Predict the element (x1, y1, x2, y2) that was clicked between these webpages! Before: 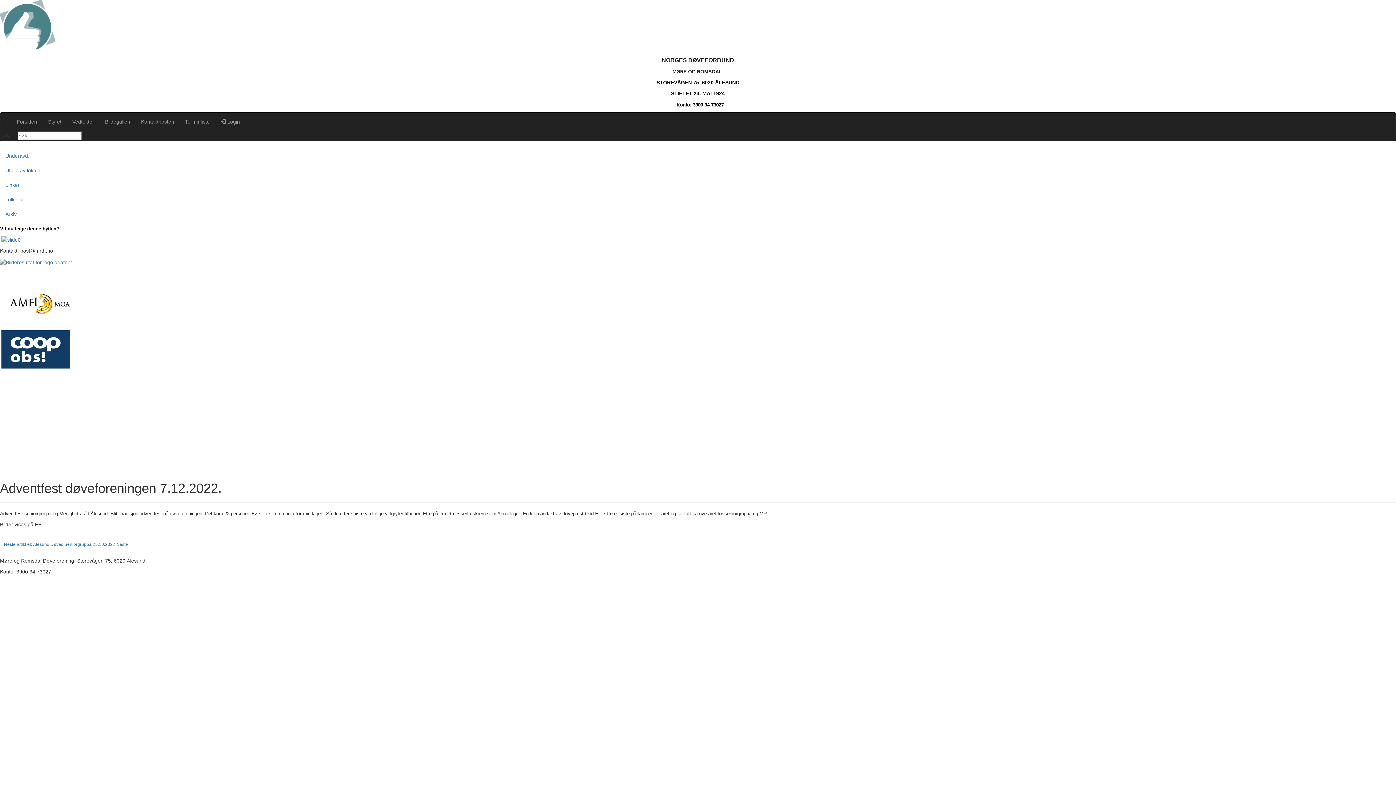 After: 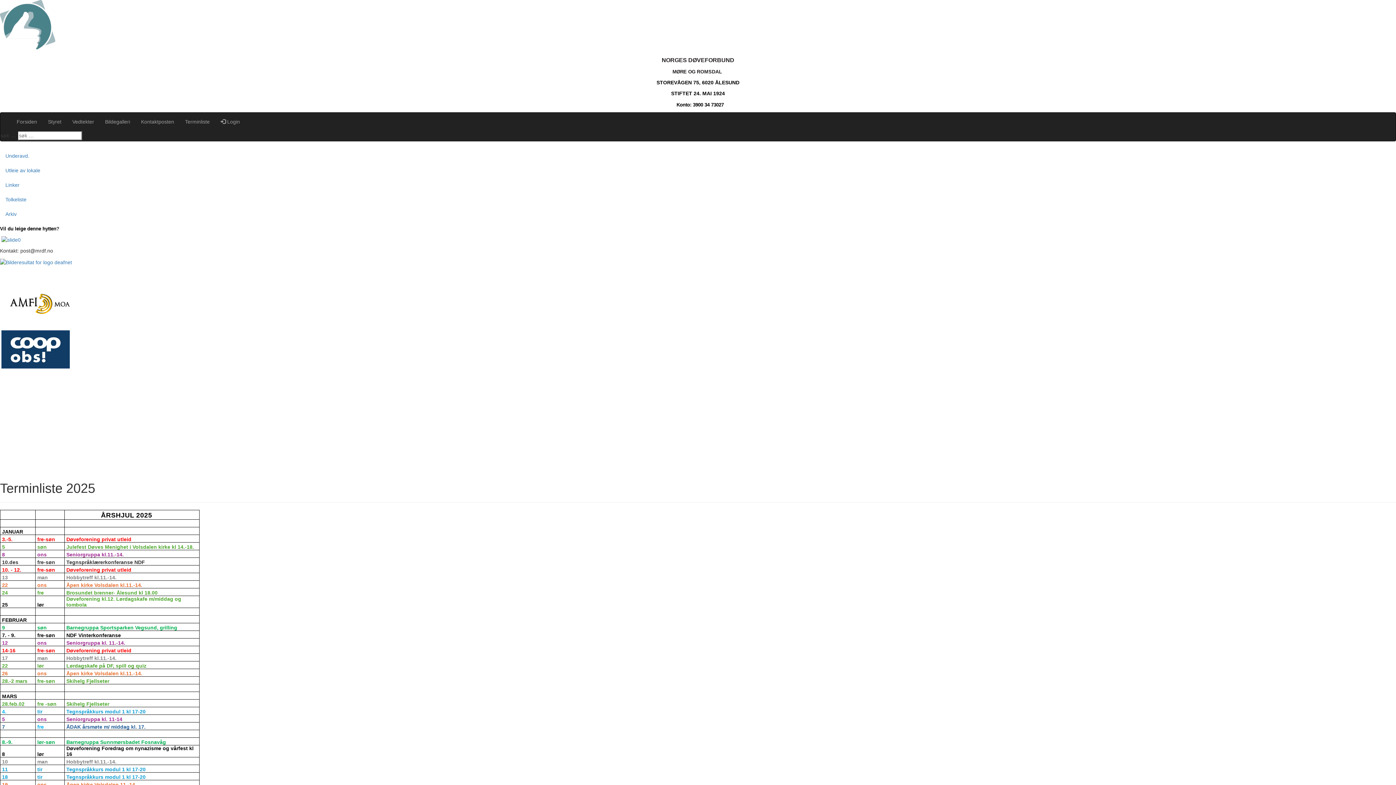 Action: bbox: (179, 112, 215, 130) label: Terminliste